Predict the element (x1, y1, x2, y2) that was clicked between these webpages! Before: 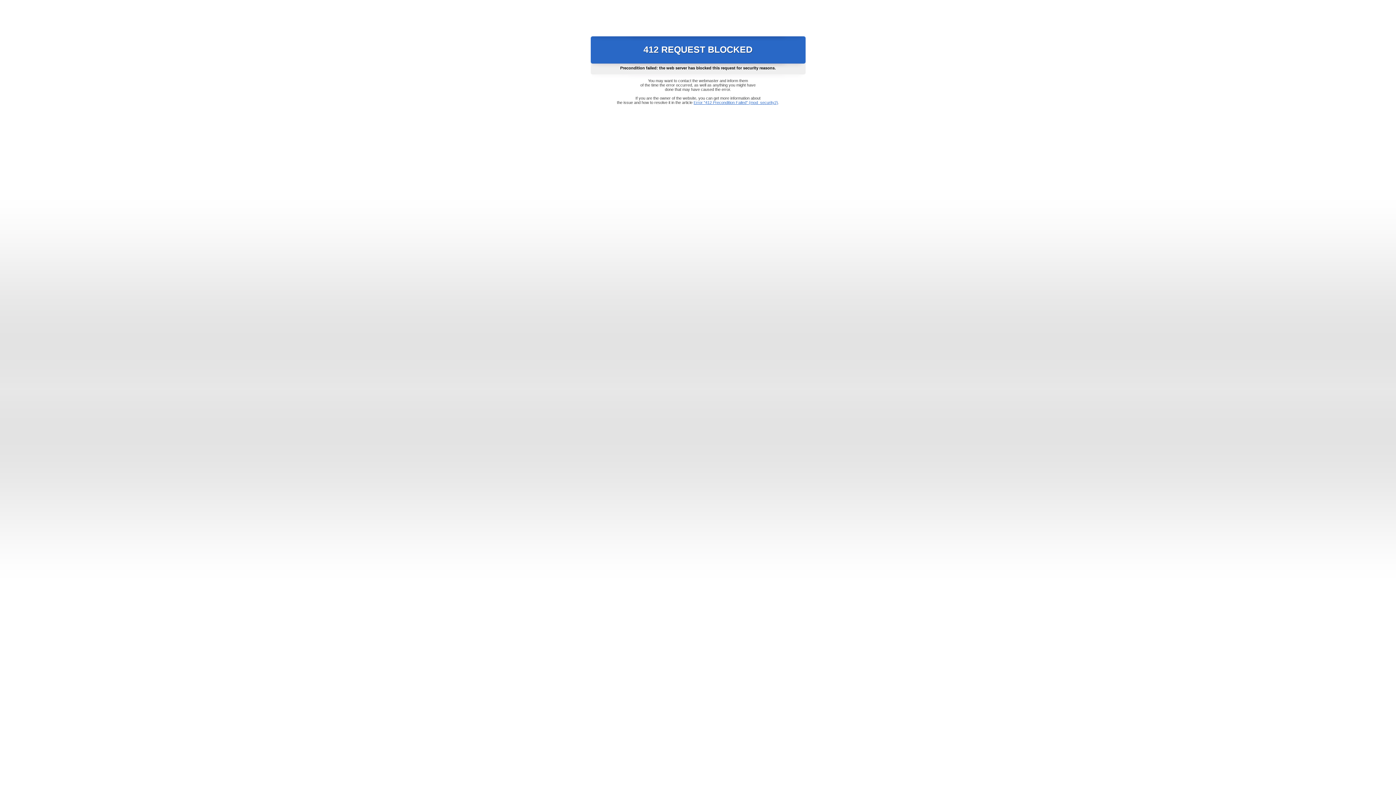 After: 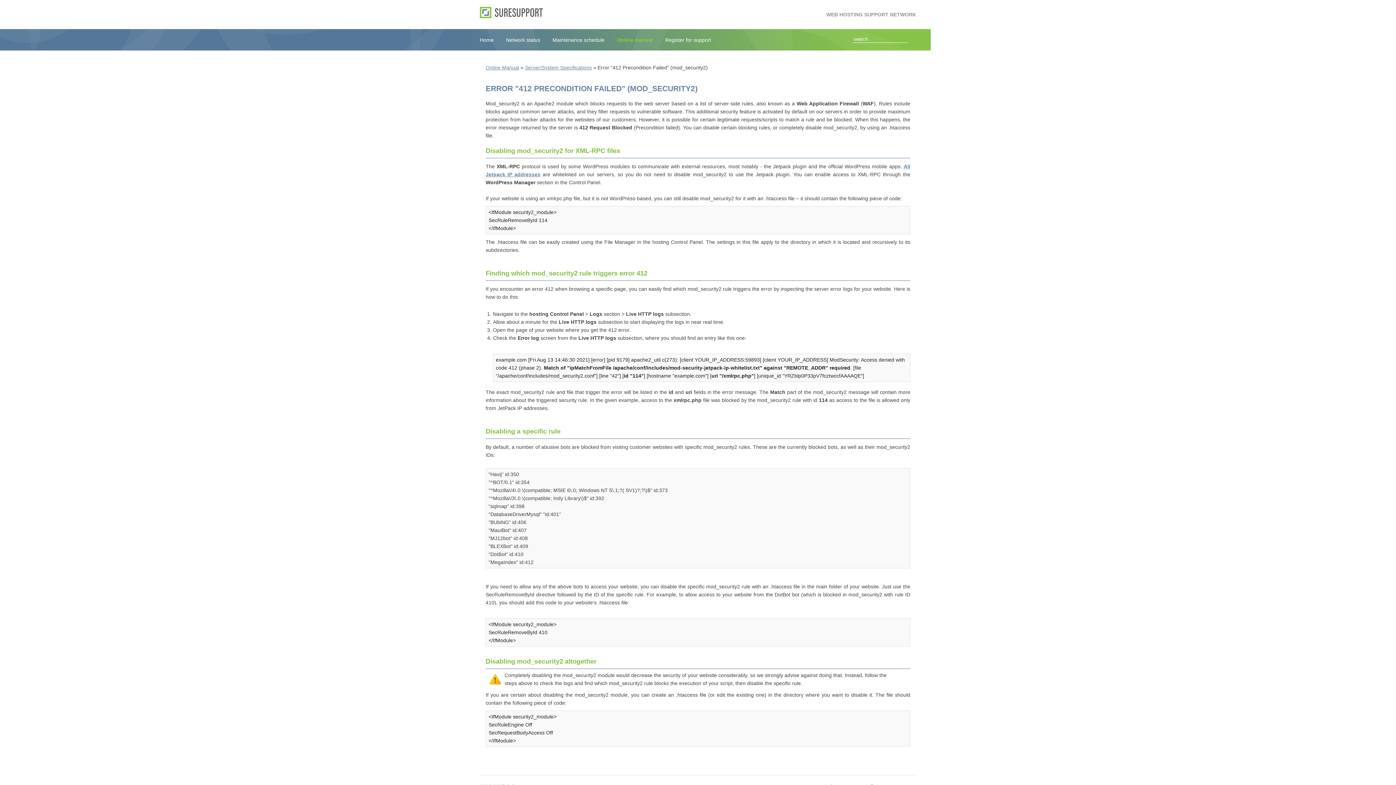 Action: label: Error "412 Precondition Failed" (mod_security2) bbox: (693, 100, 778, 104)